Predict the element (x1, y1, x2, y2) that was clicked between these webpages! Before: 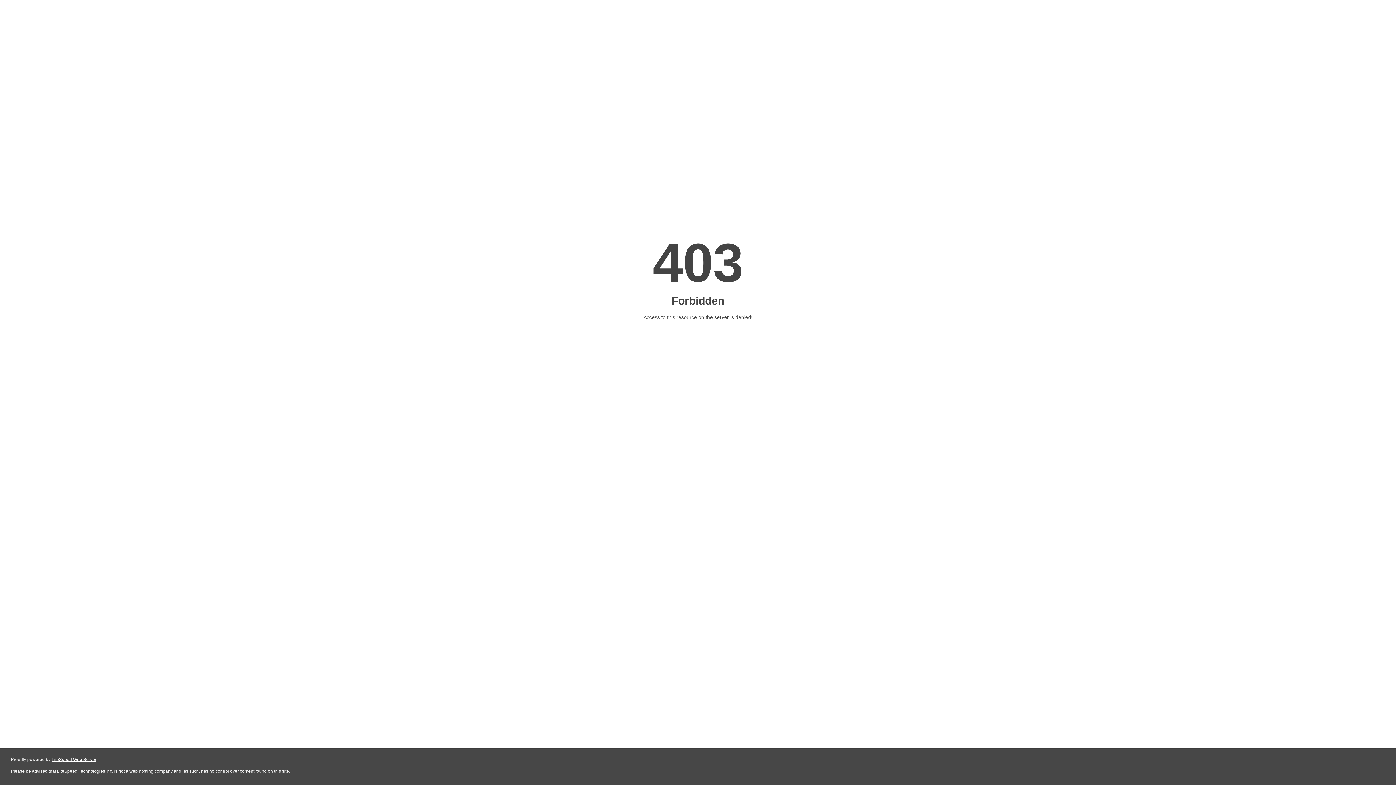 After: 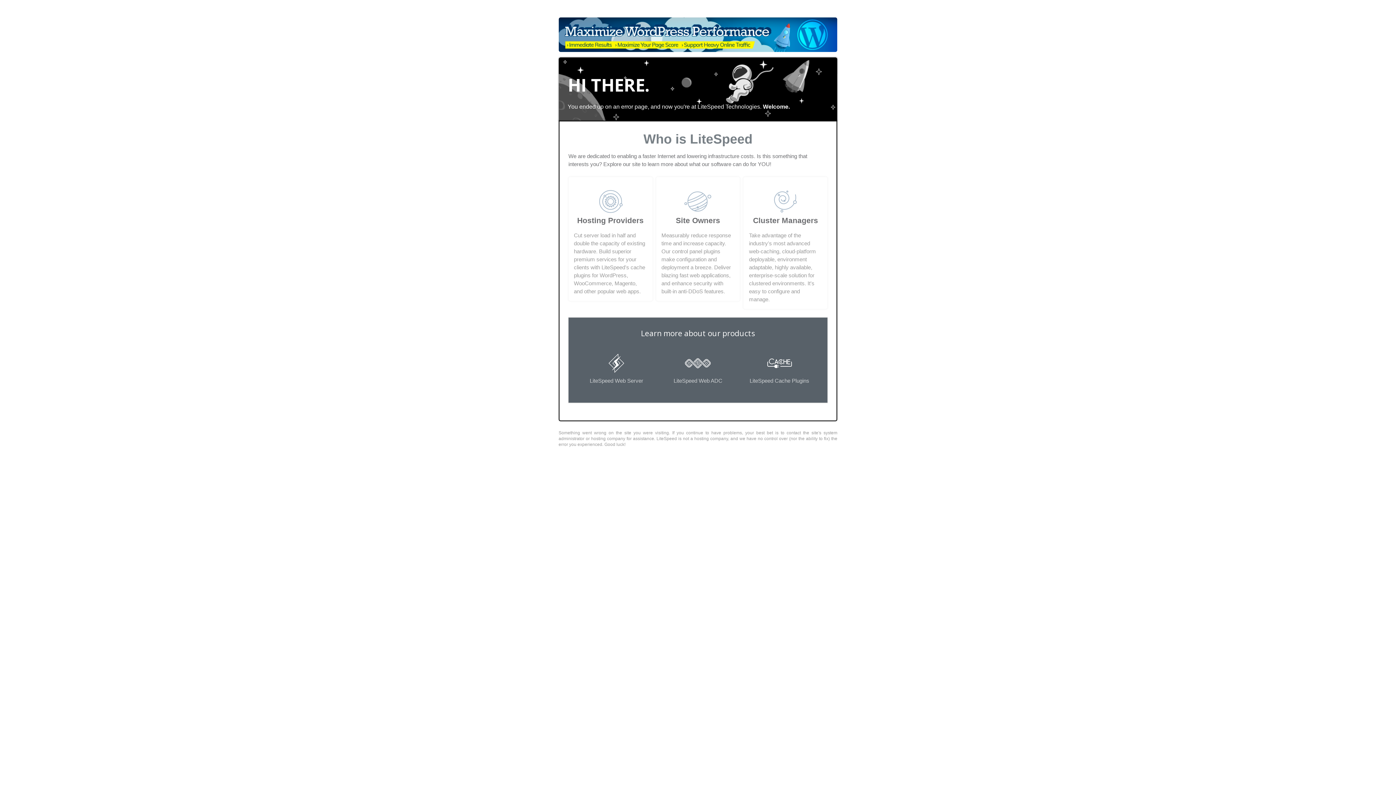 Action: bbox: (51, 757, 96, 762) label: LiteSpeed Web Server